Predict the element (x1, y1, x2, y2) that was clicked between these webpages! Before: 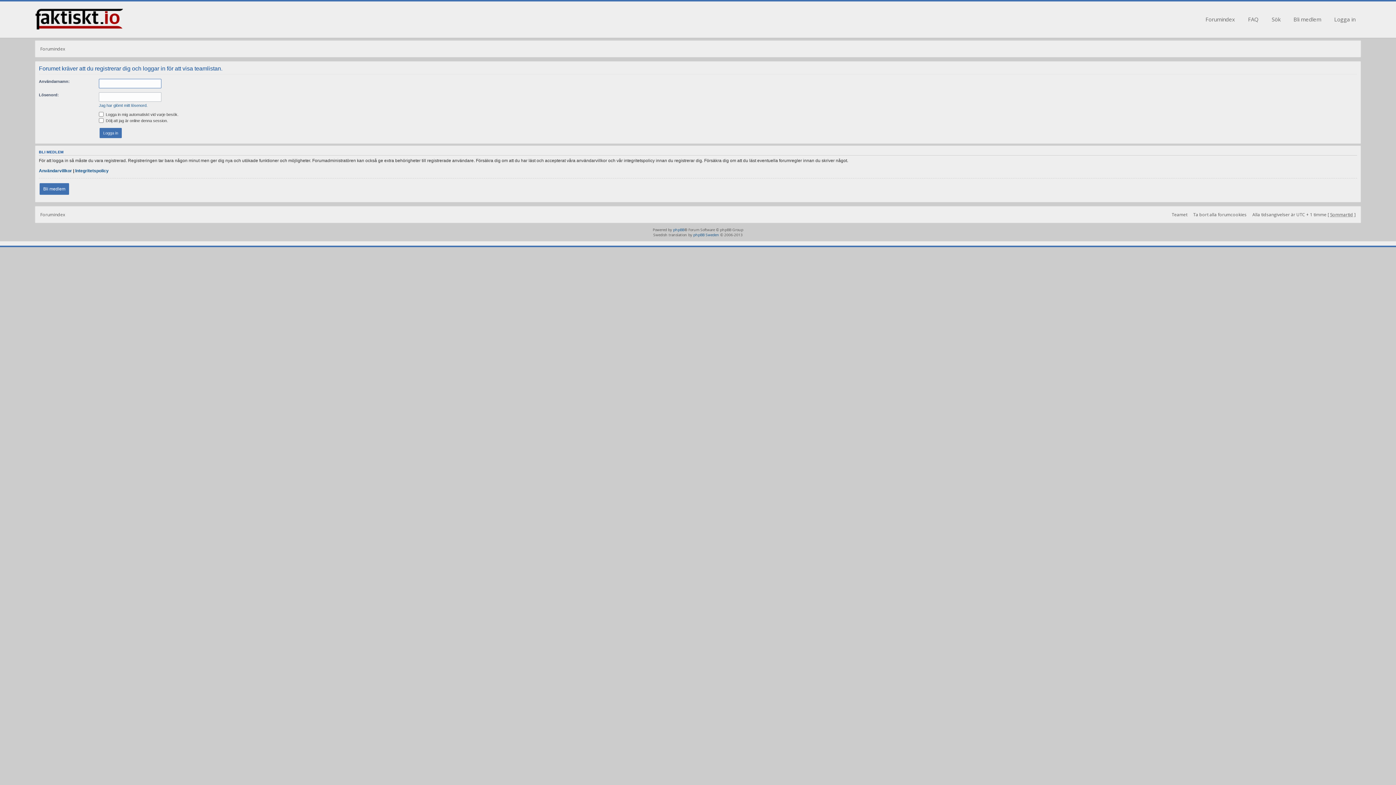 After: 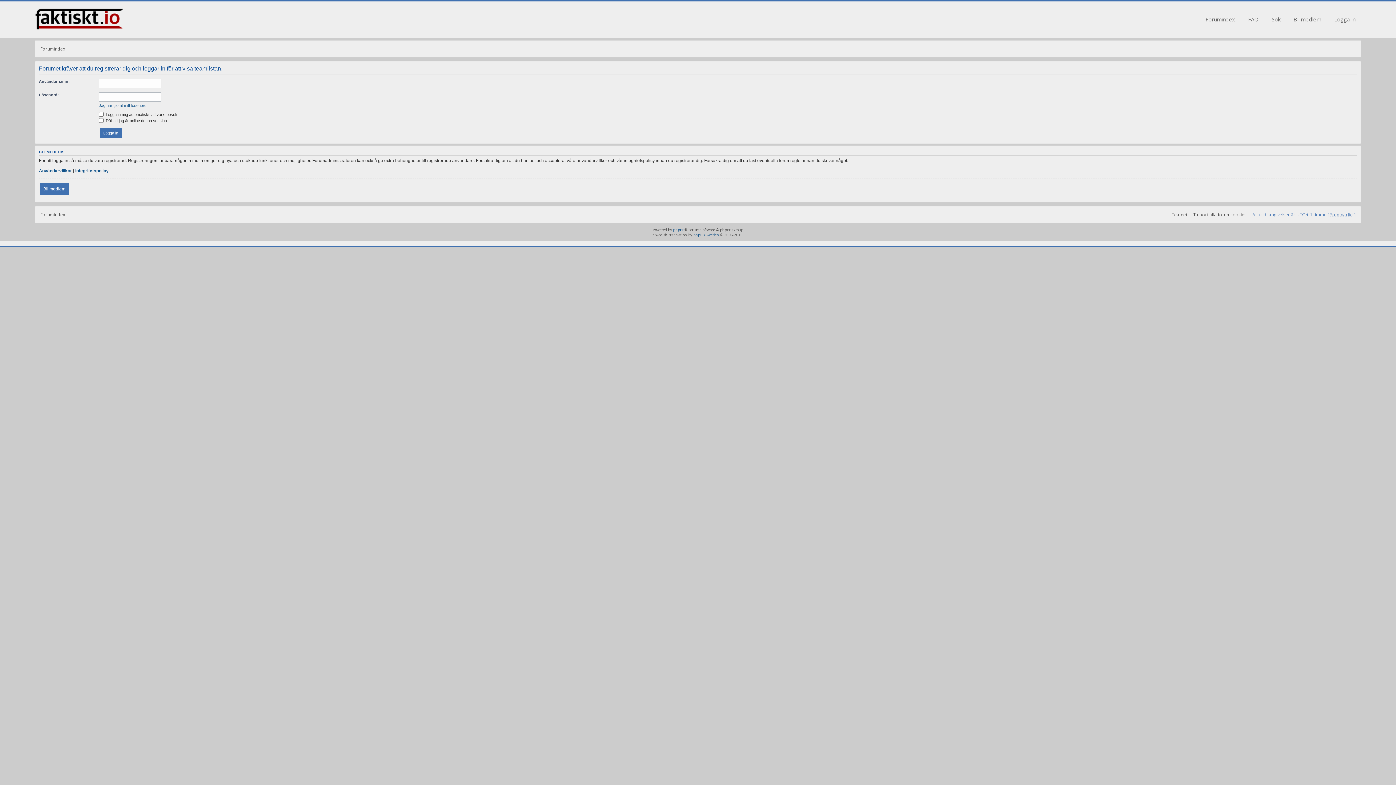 Action: bbox: (1250, 206, 1358, 222) label: Alla tidsangivelser är UTC + 1 timme [ Sommartid ]